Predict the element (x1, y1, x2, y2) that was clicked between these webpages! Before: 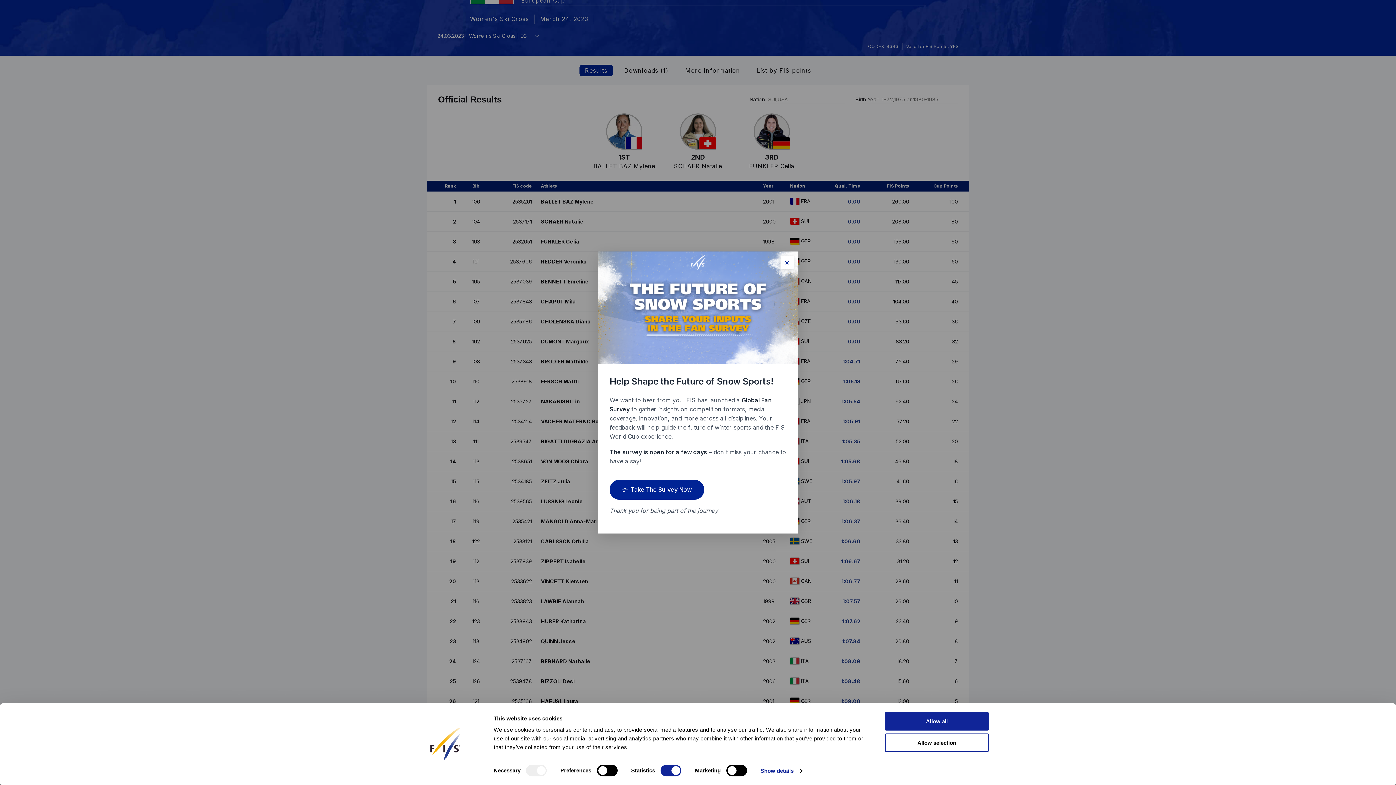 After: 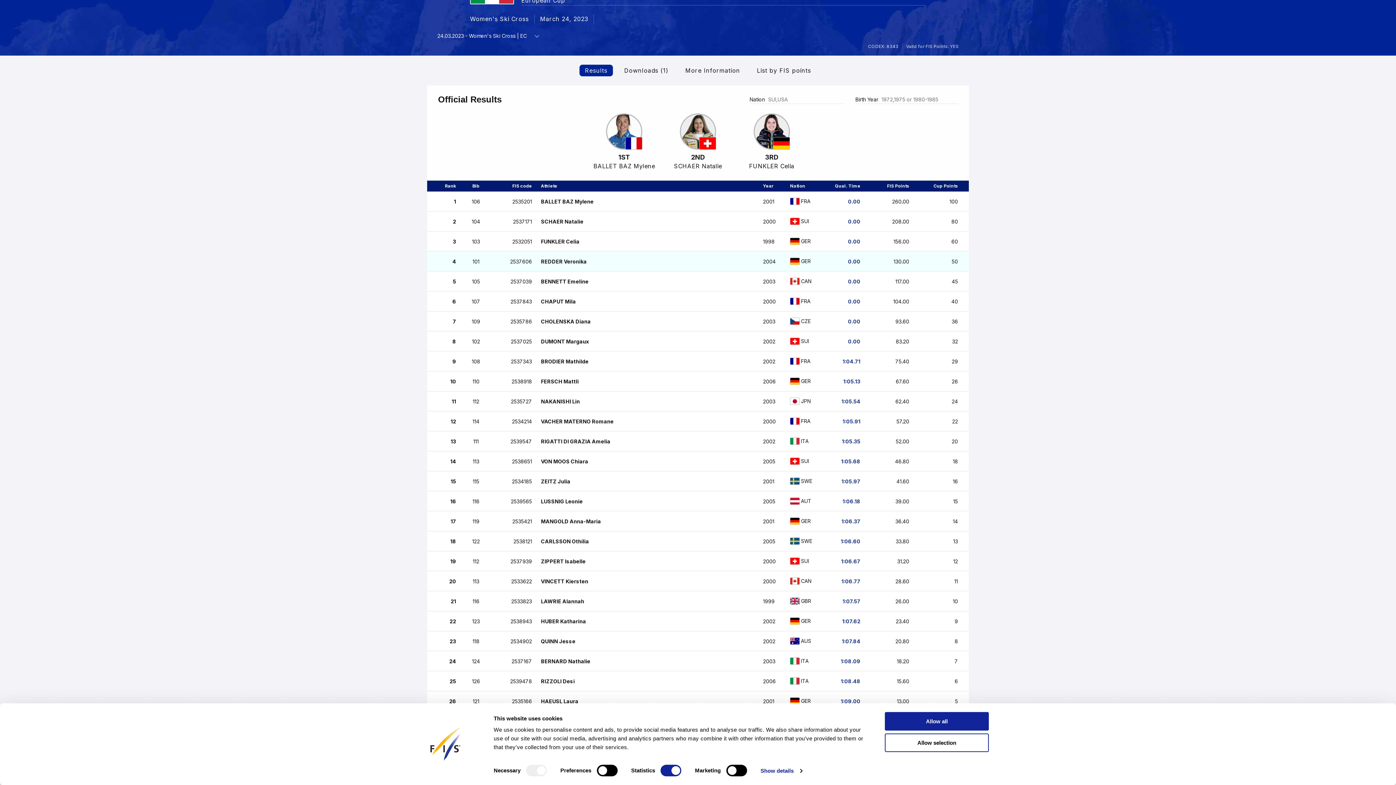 Action: bbox: (780, 256, 793, 269) label: Close popup